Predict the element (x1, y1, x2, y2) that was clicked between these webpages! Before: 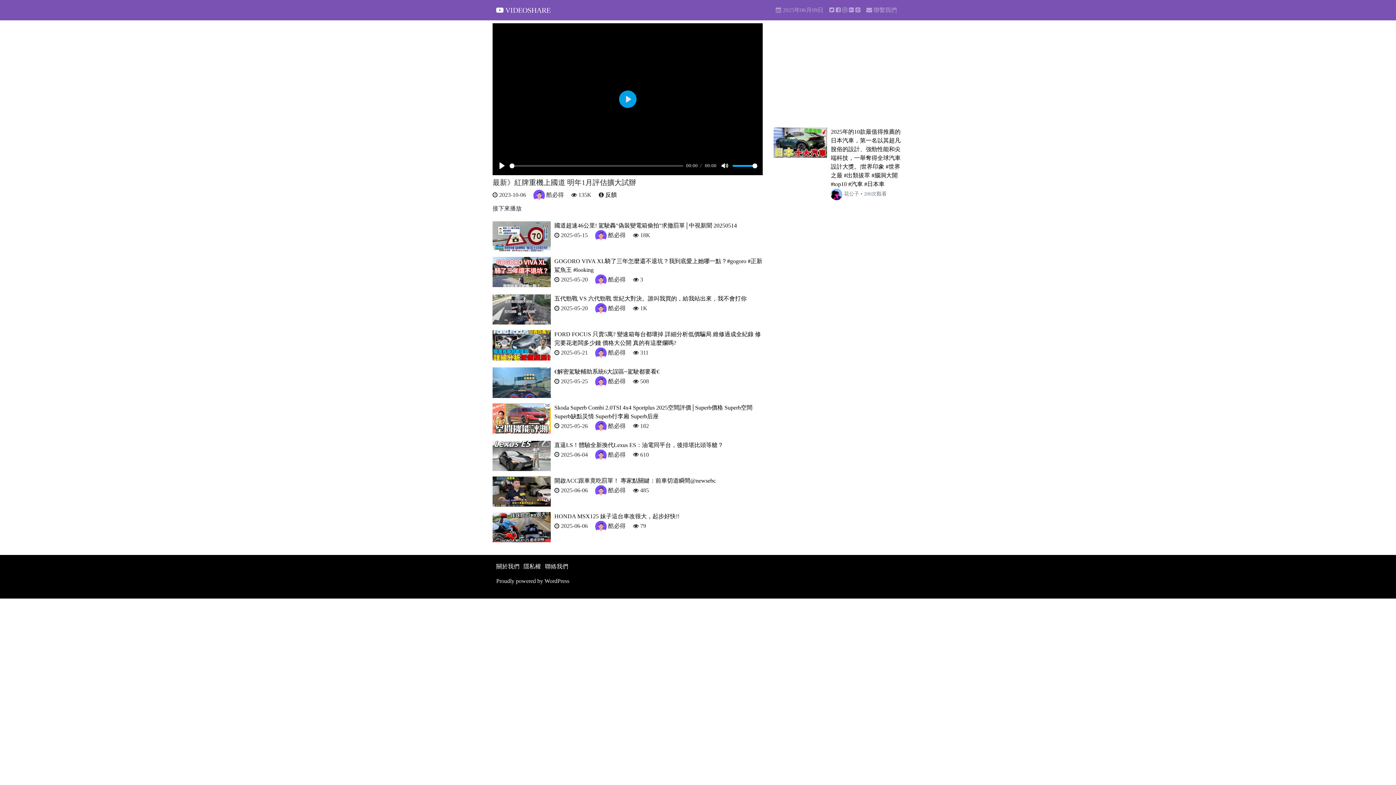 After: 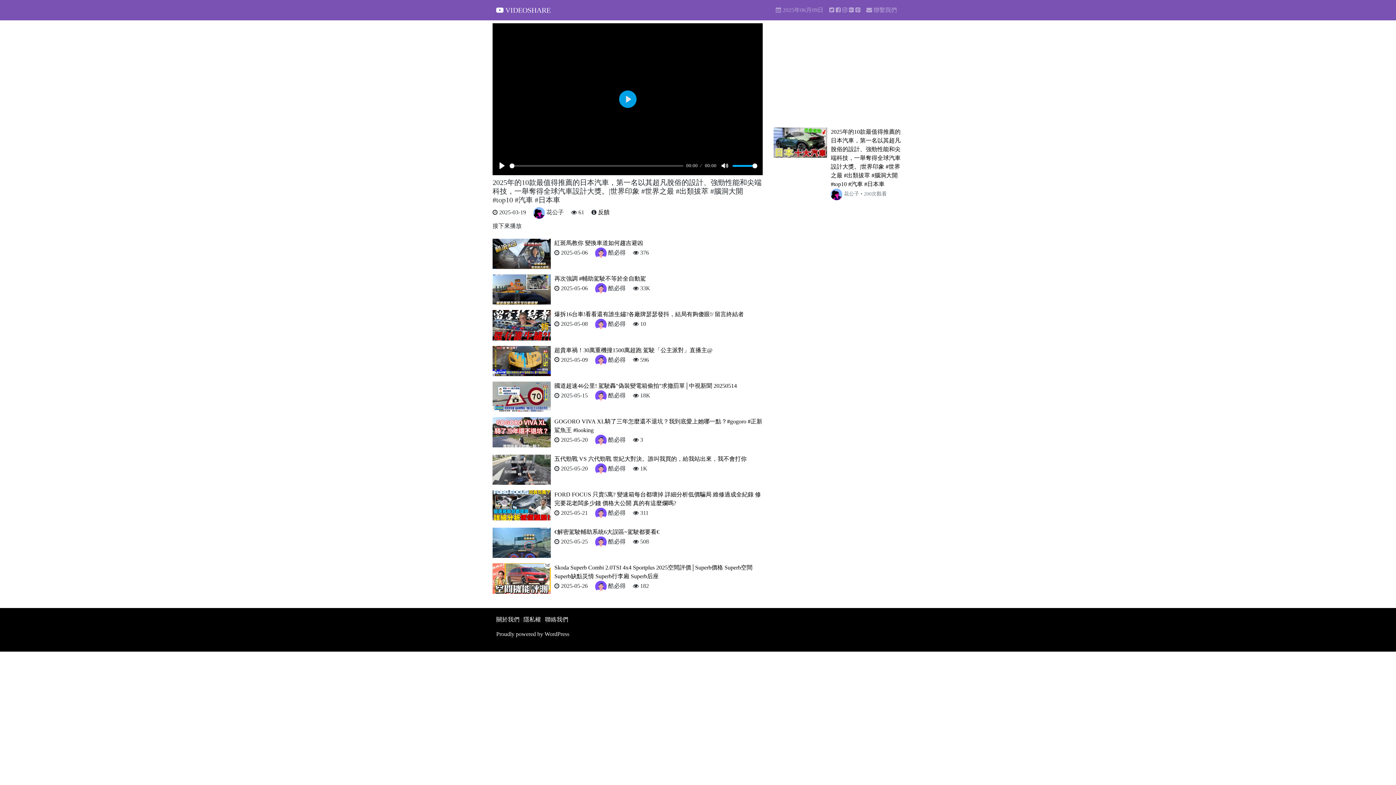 Action: bbox: (773, 138, 827, 145)